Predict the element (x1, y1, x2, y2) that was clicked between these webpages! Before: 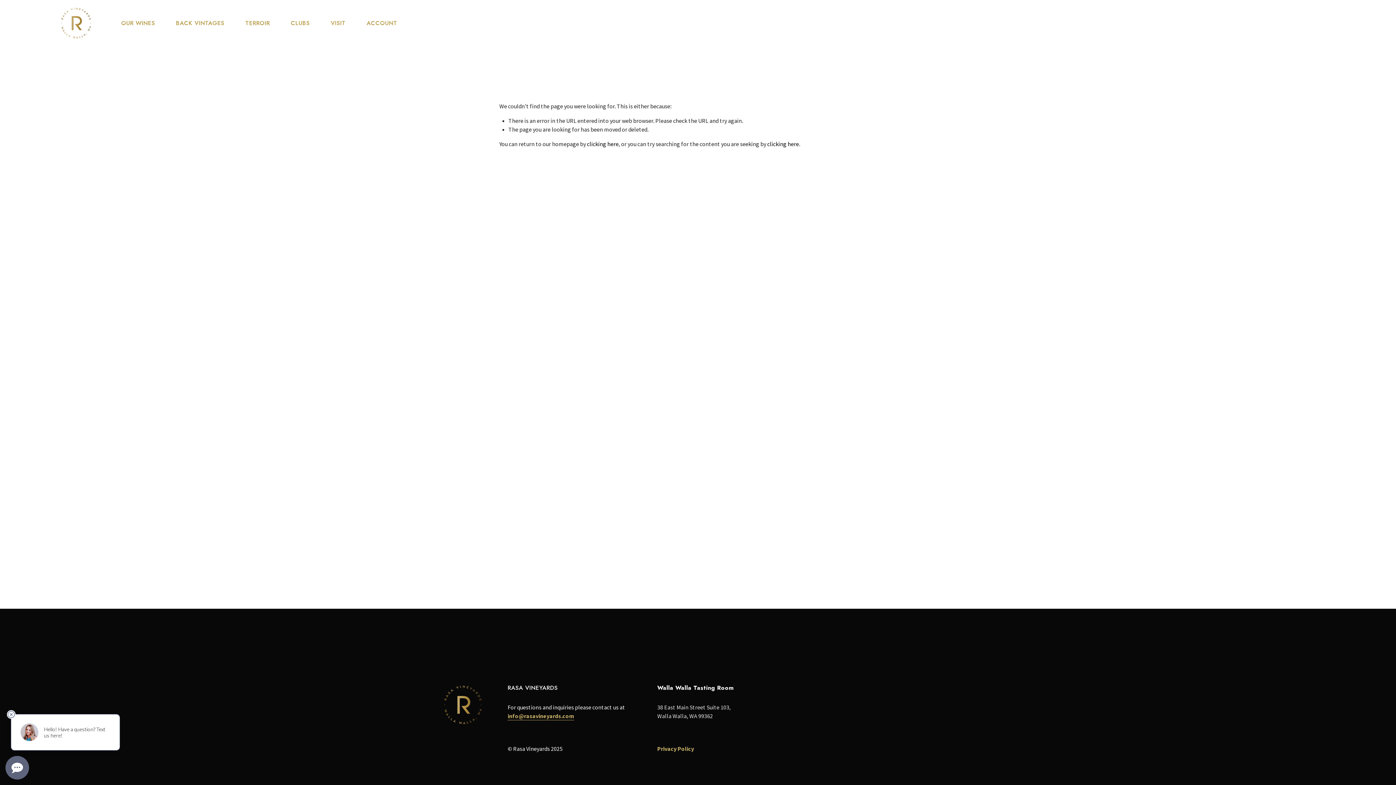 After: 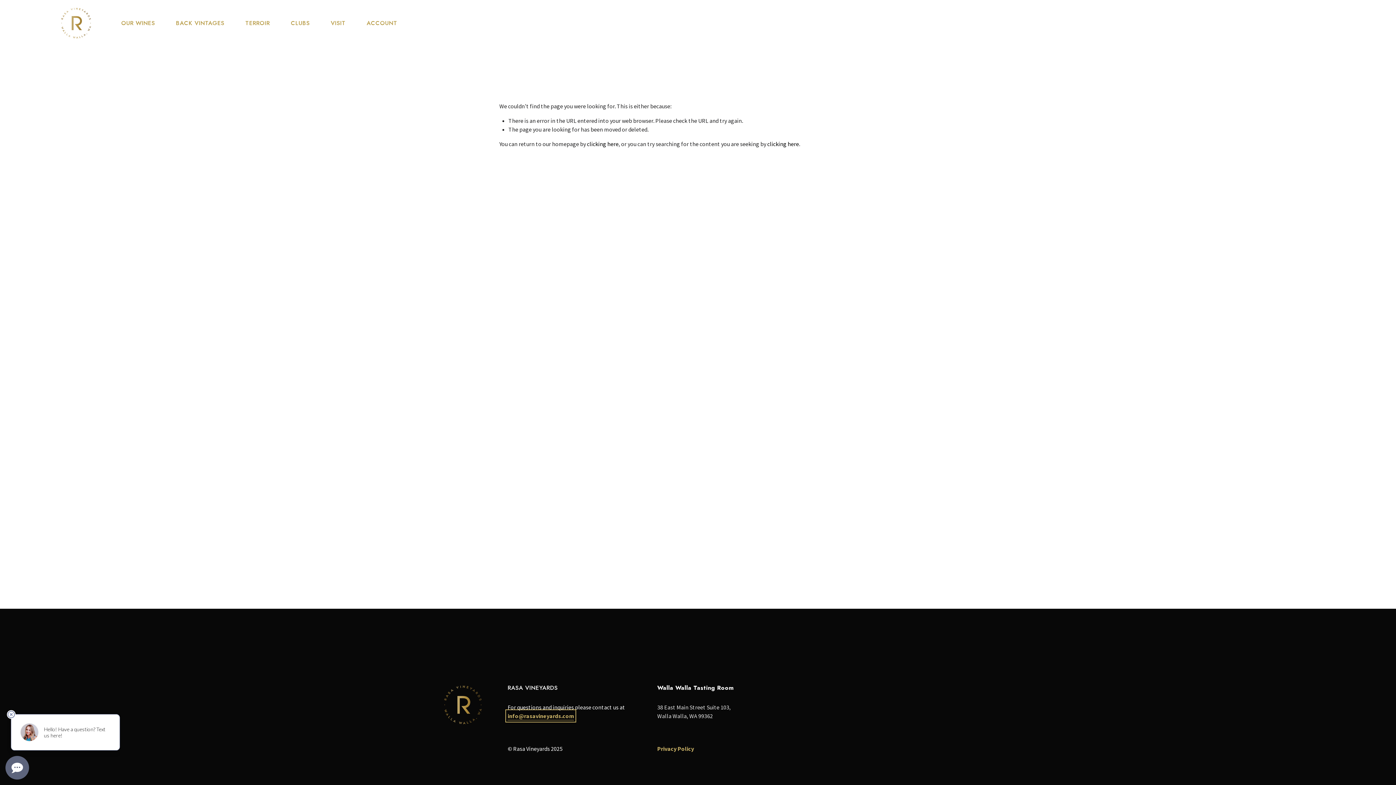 Action: bbox: (507, 712, 574, 720) label: info@rasavineyards.com